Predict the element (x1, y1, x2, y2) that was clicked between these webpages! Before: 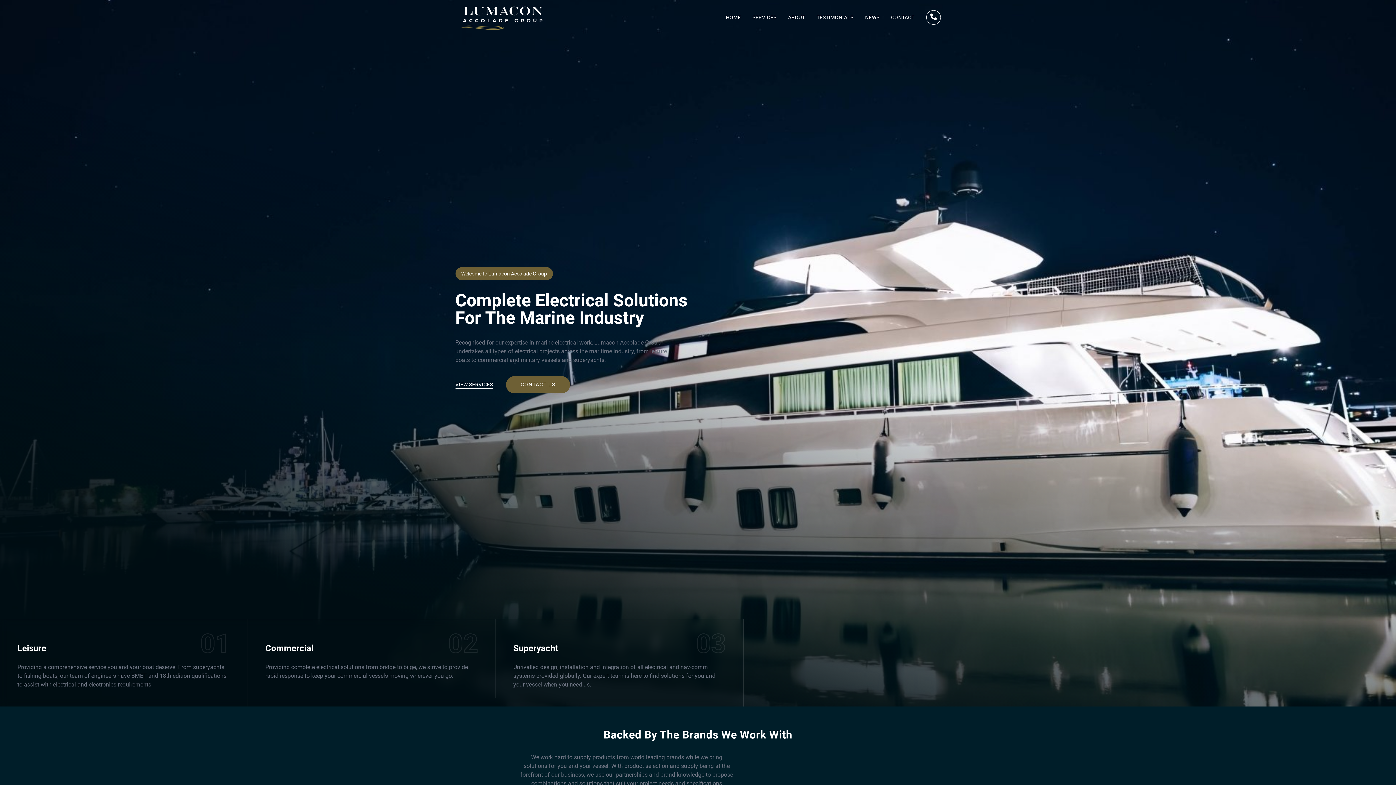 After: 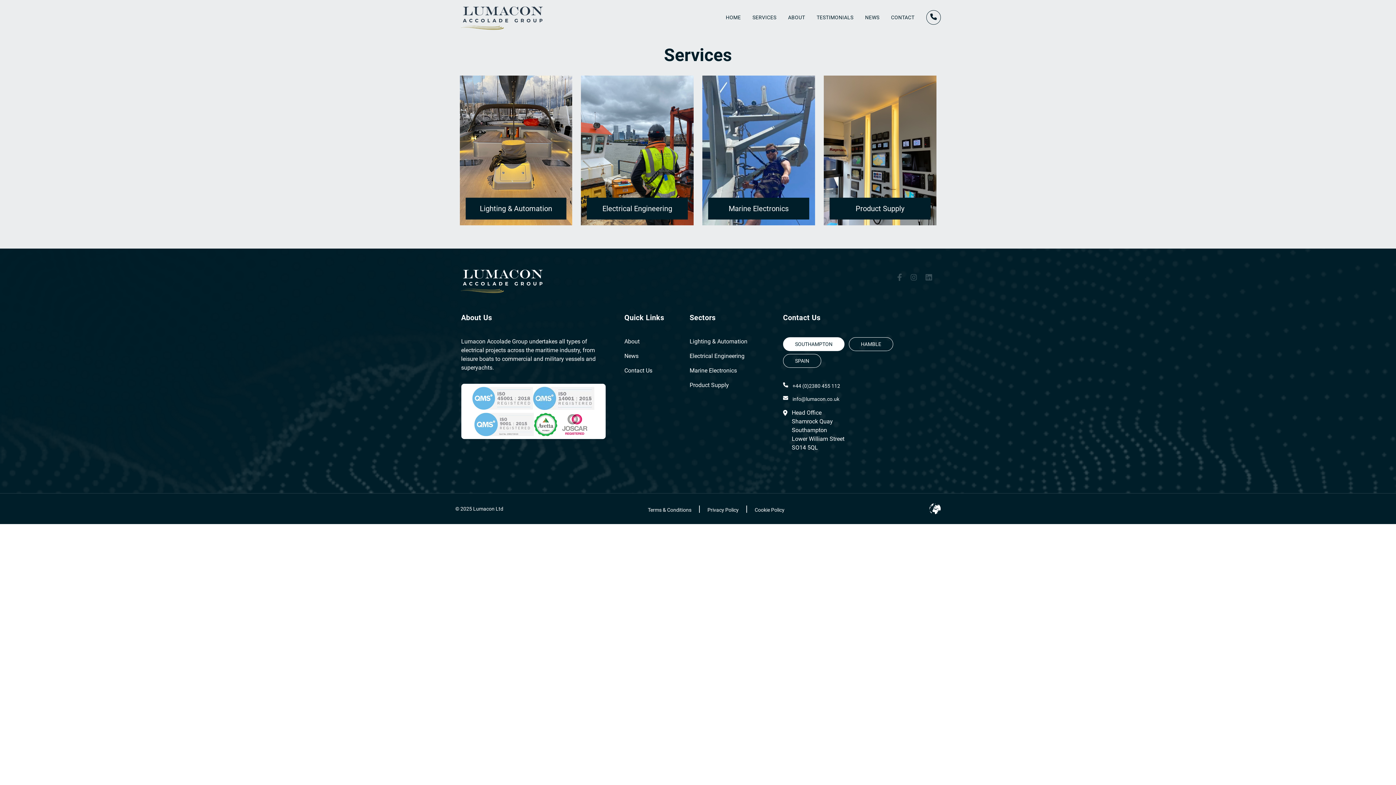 Action: label: VIEW SERVICES bbox: (455, 380, 493, 388)